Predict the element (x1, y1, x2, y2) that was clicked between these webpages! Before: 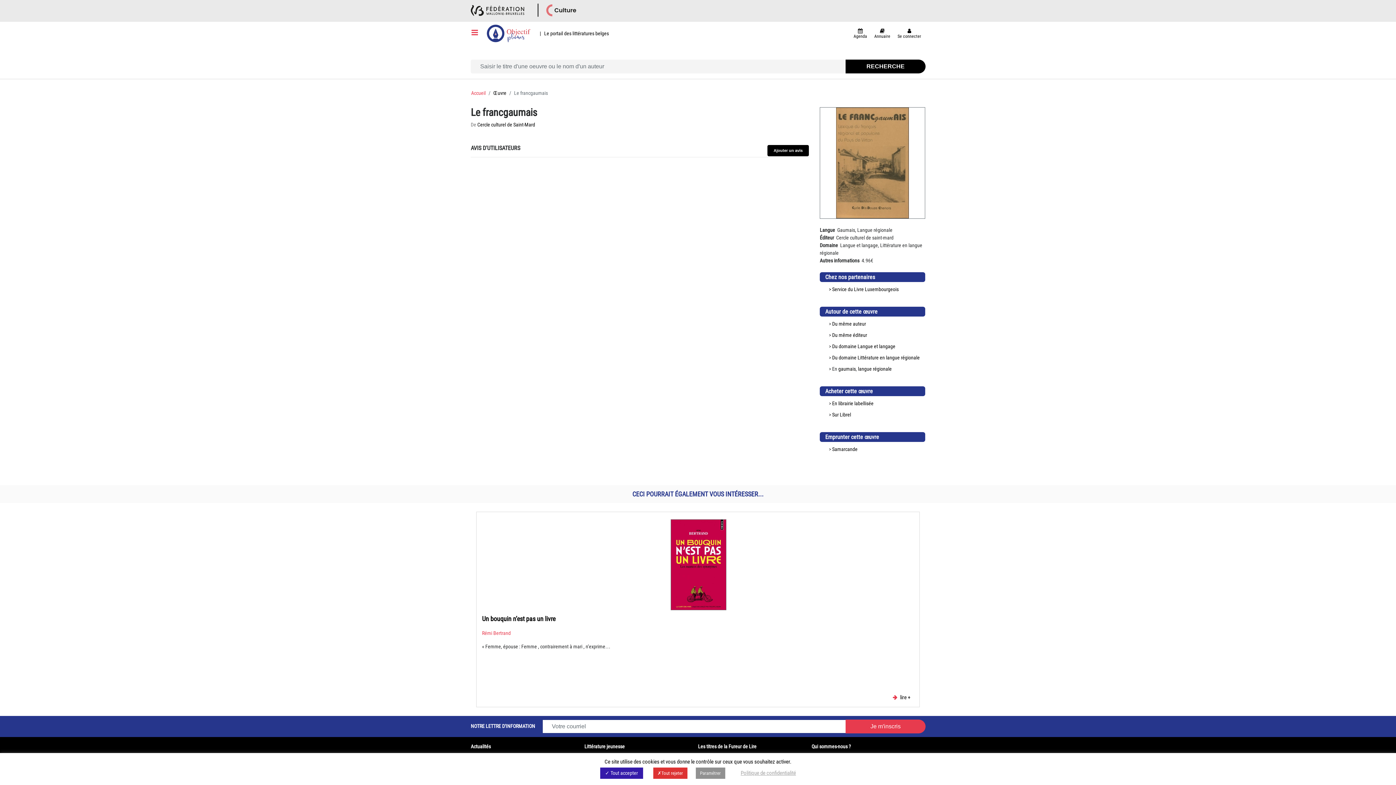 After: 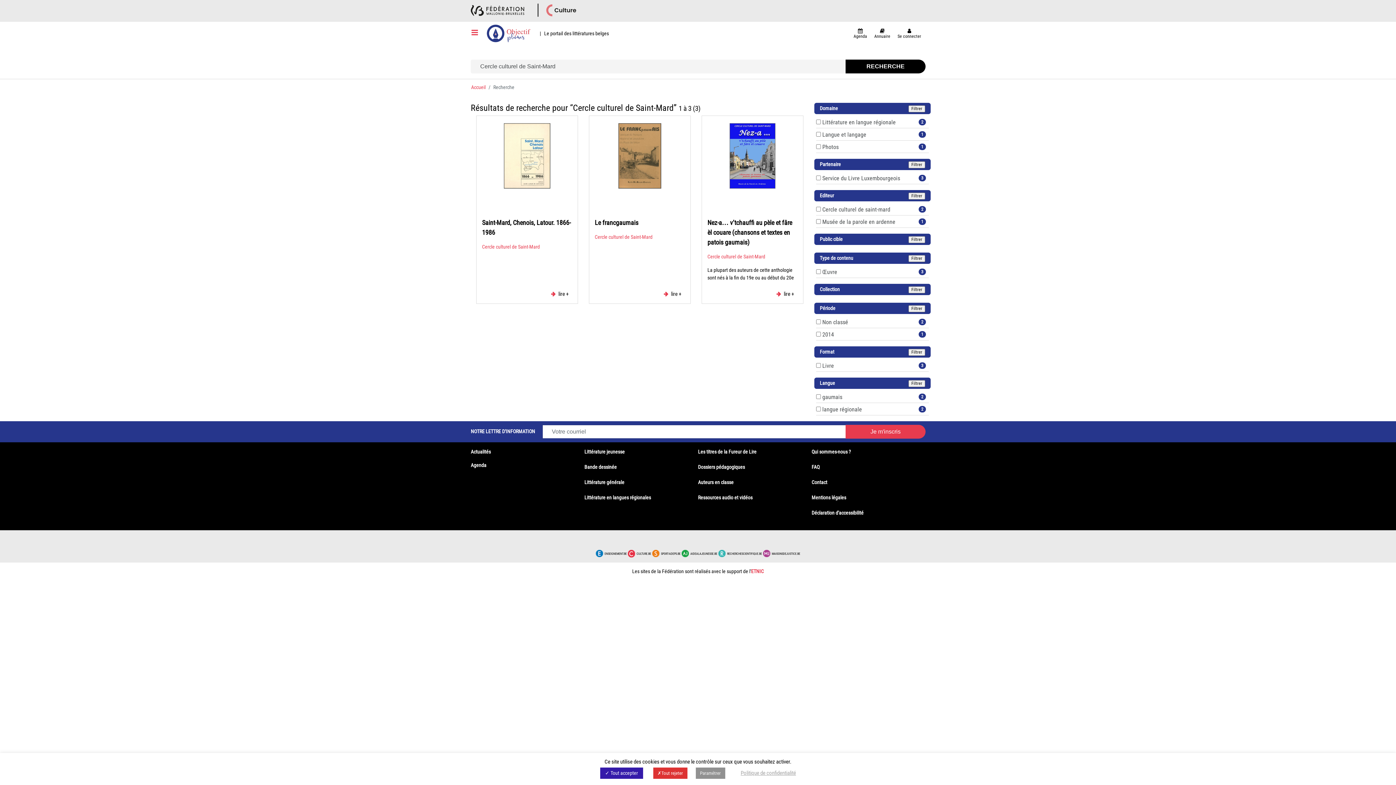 Action: label: auteur bbox: (853, 321, 866, 326)